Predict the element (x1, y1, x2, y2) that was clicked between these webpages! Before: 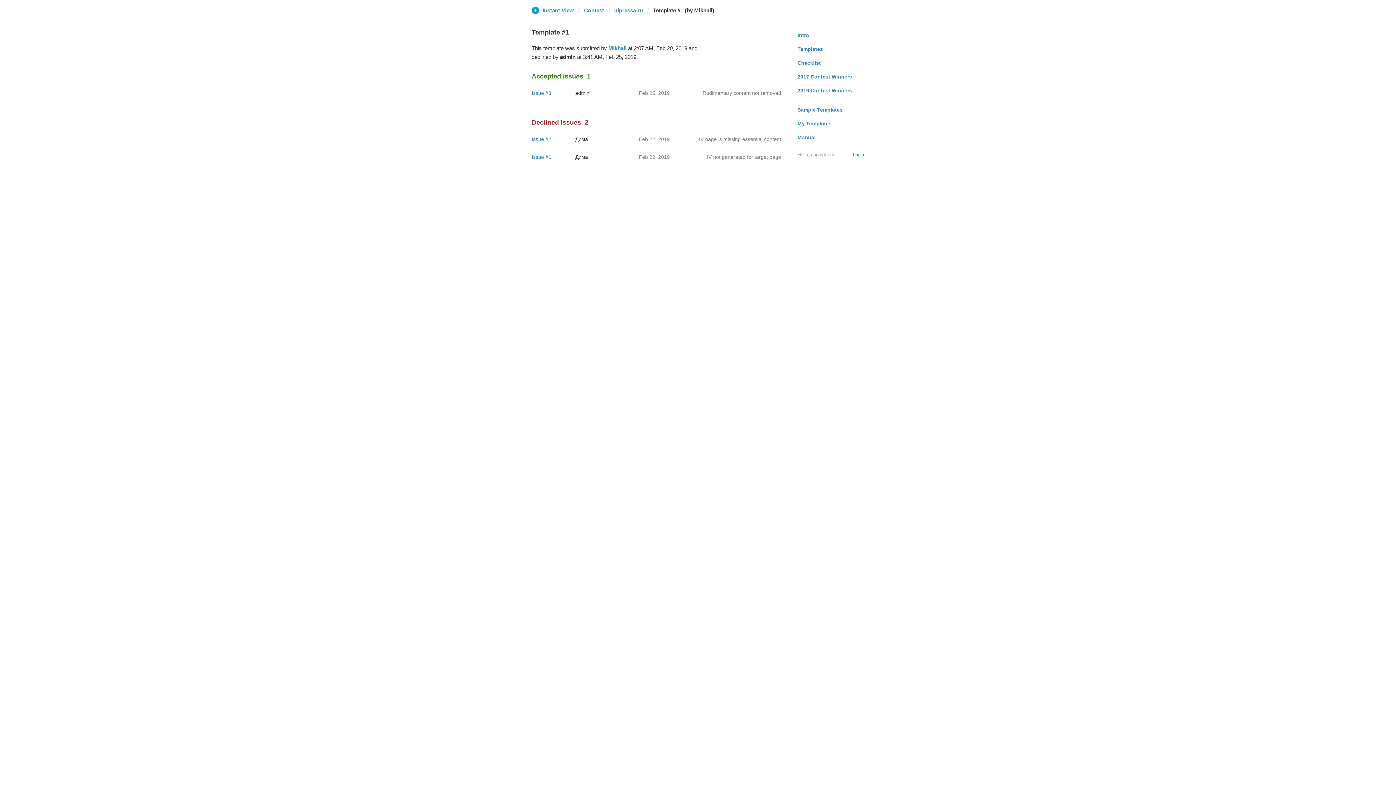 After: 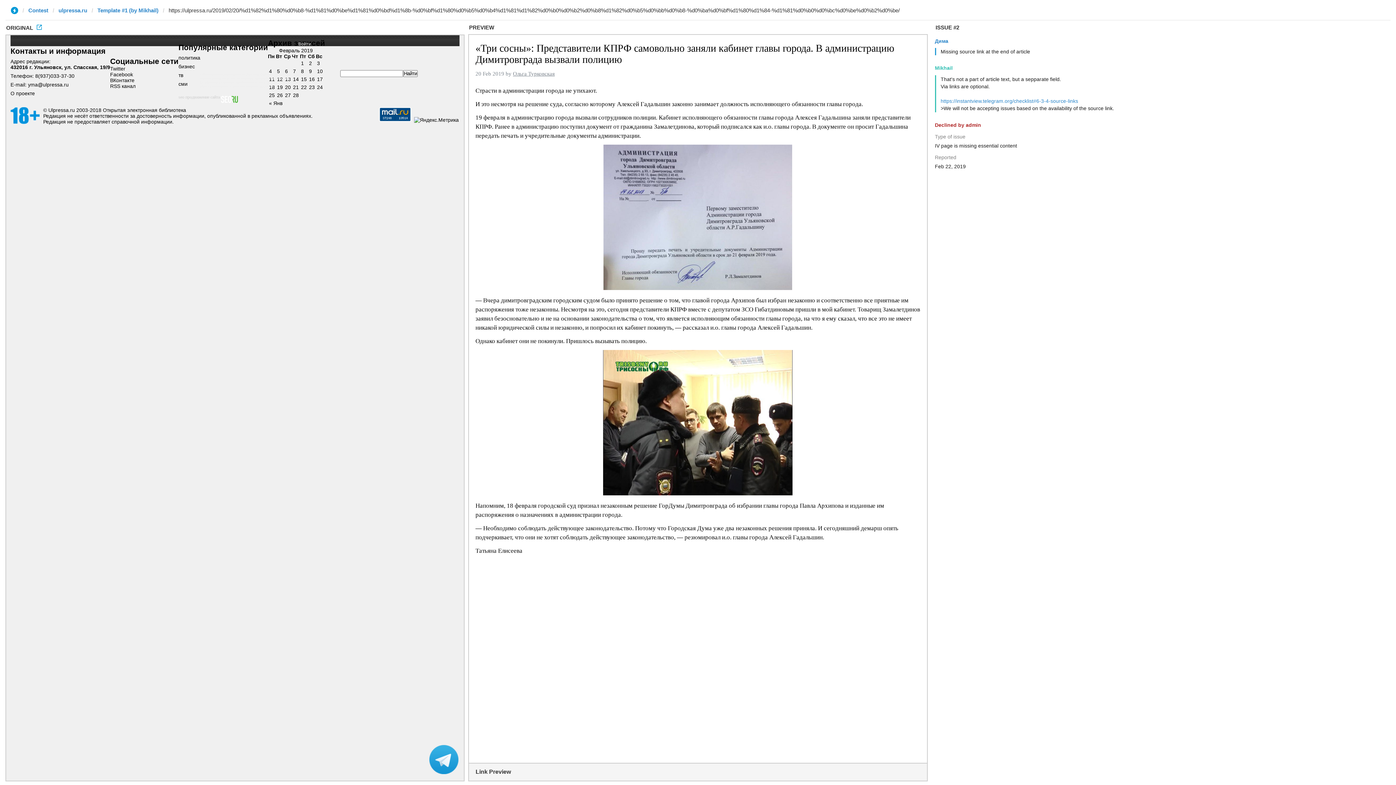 Action: bbox: (531, 136, 551, 142) label: Issue #2